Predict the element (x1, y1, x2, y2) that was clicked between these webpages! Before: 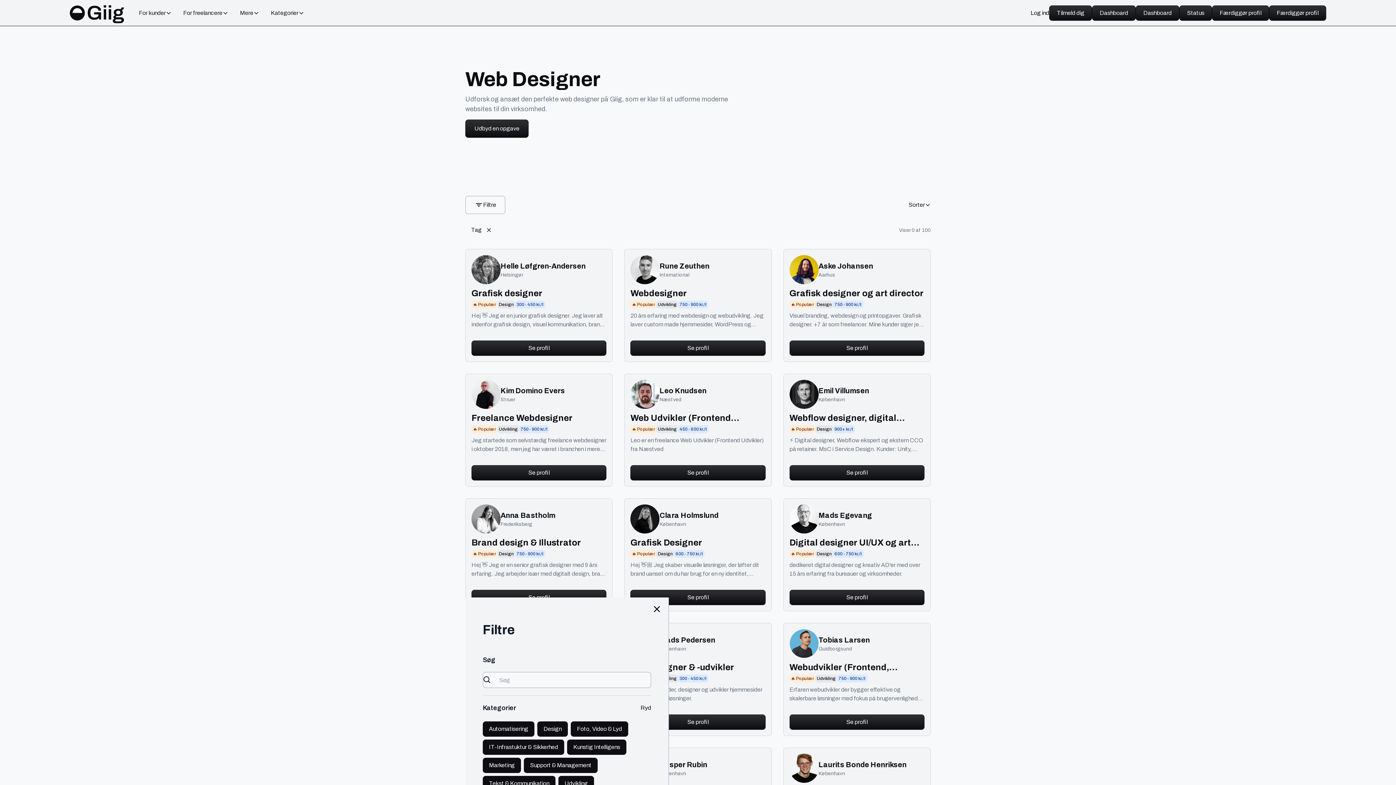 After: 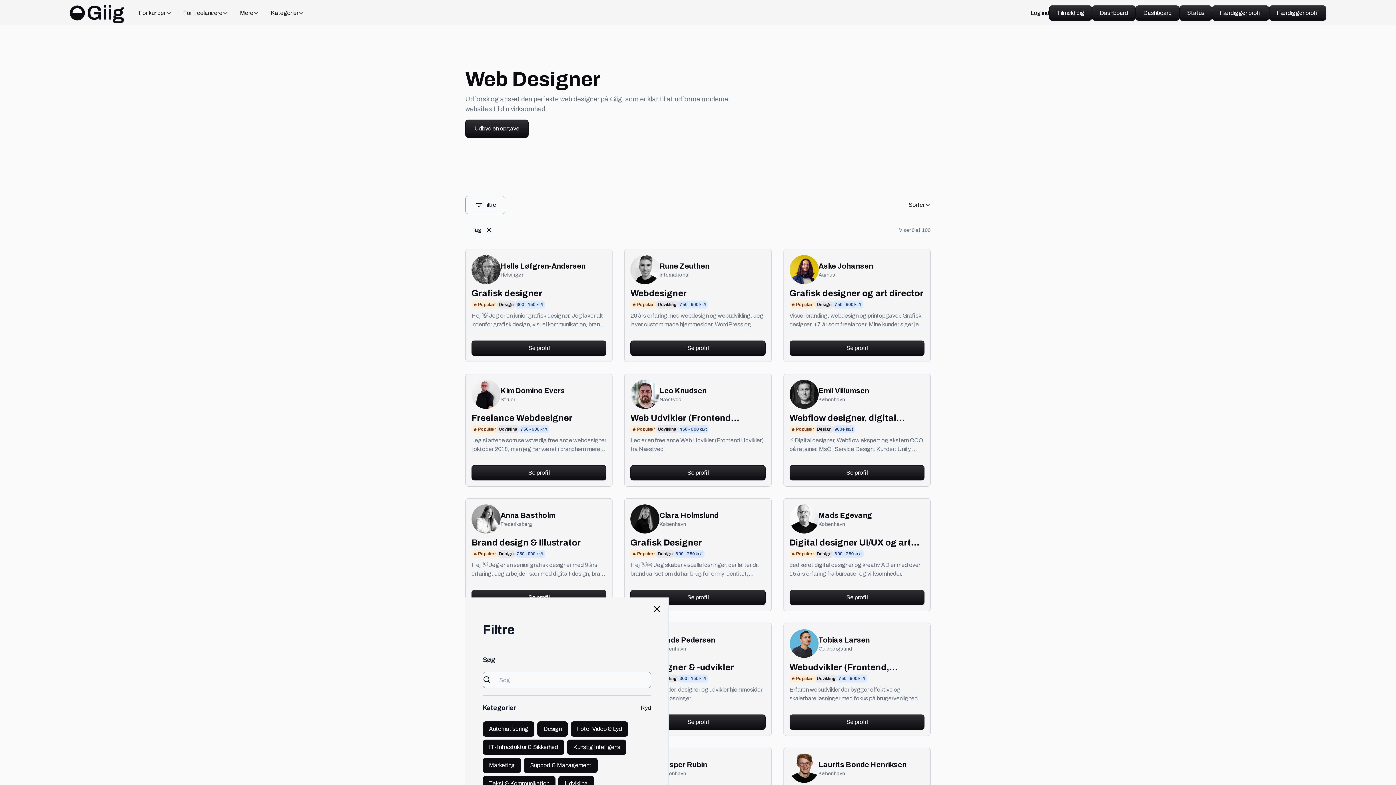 Action: bbox: (465, 196, 505, 214) label: Filtre